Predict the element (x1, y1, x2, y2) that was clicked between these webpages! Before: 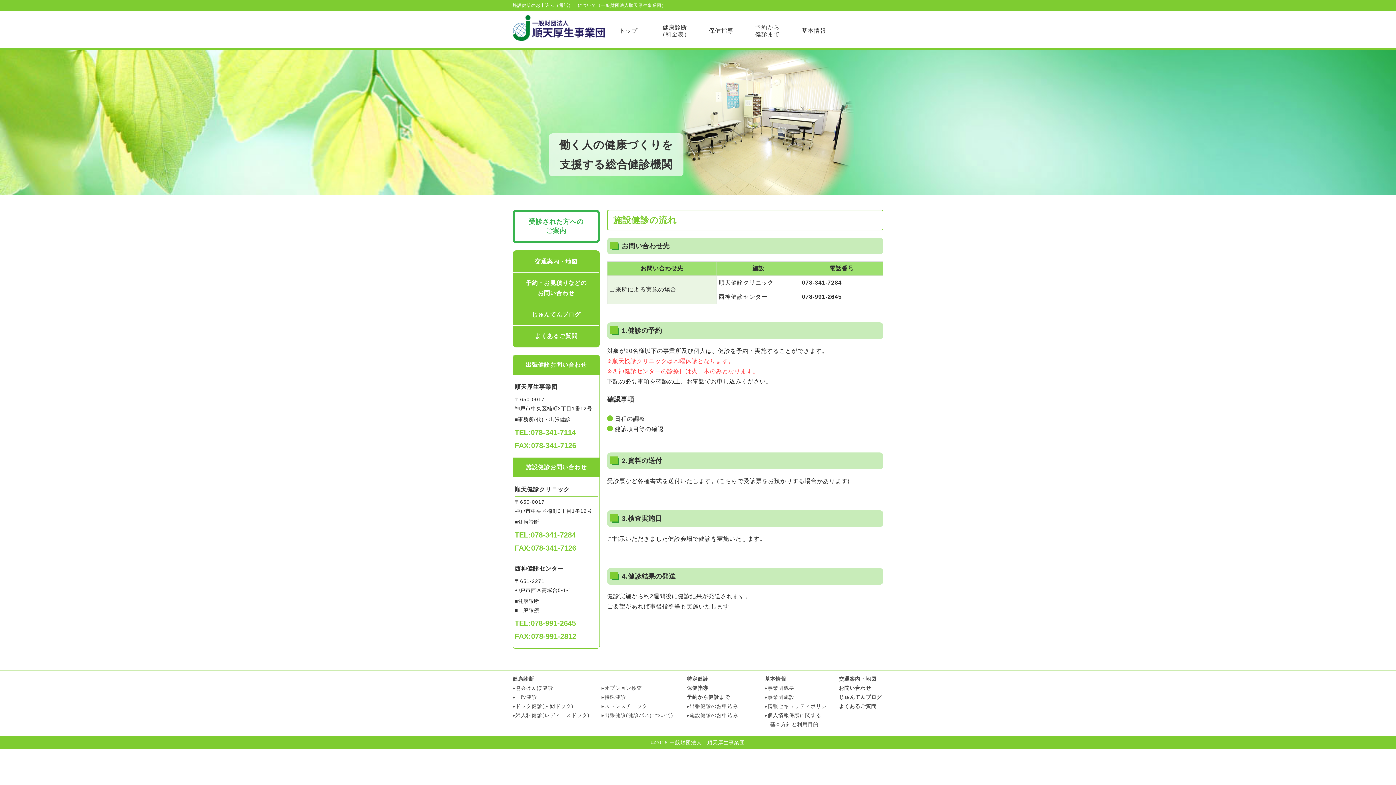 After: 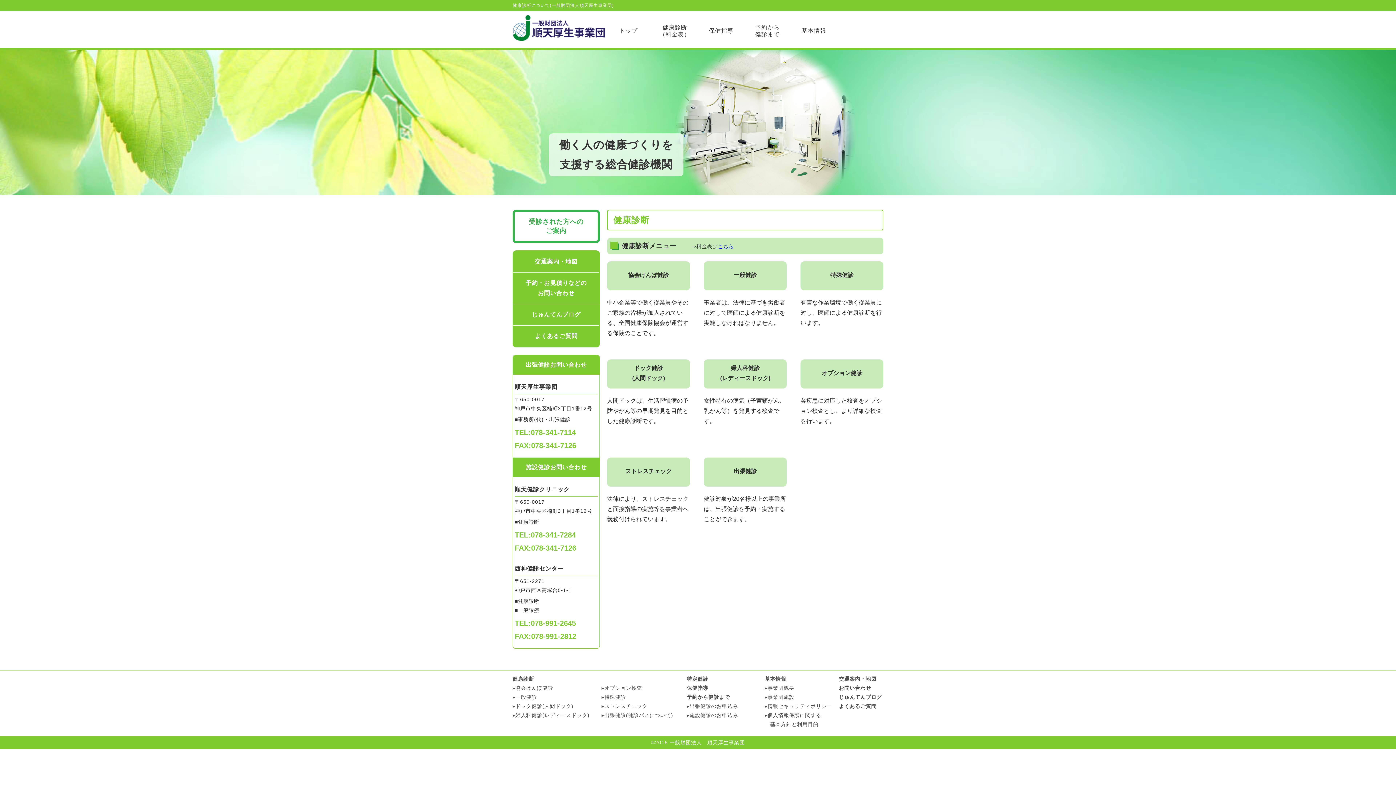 Action: label: 健康診断 bbox: (512, 674, 594, 683)